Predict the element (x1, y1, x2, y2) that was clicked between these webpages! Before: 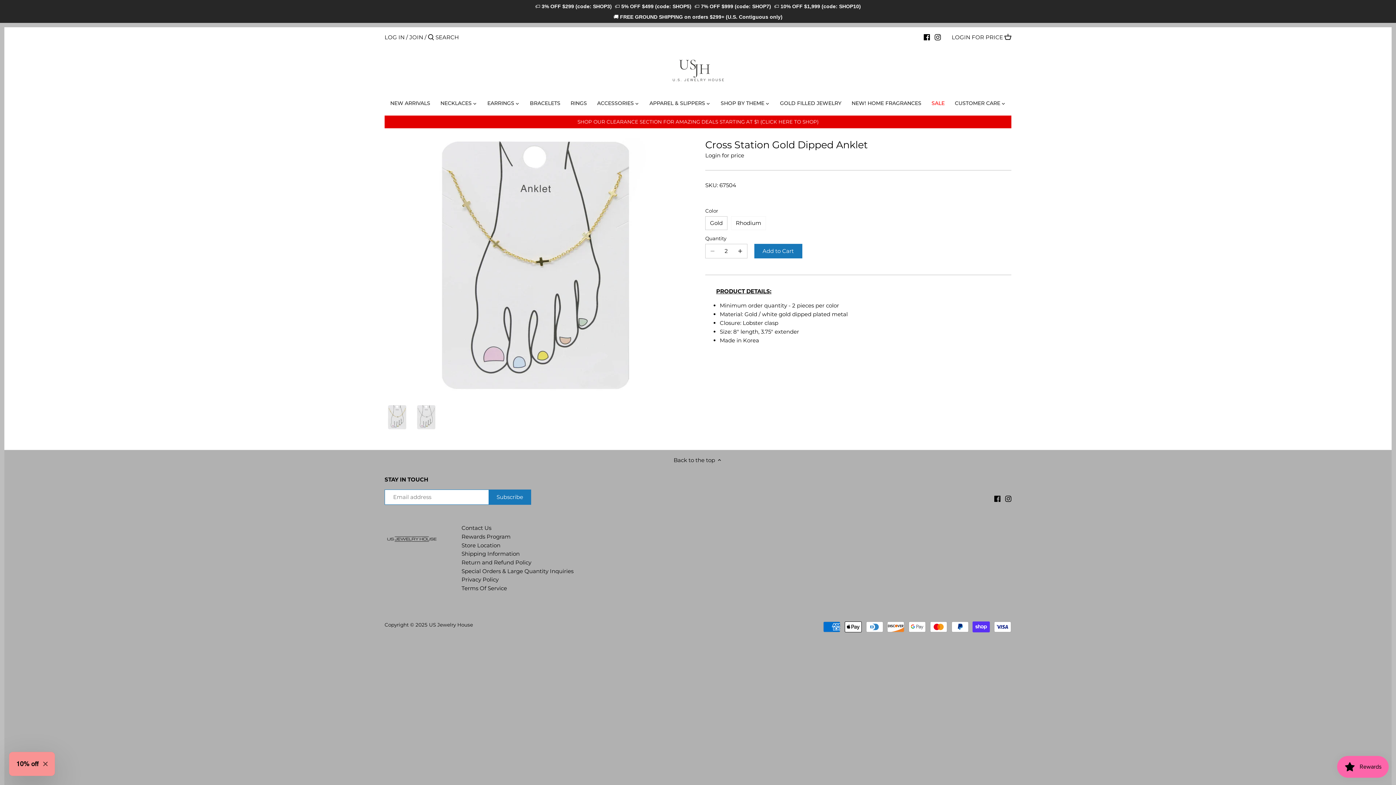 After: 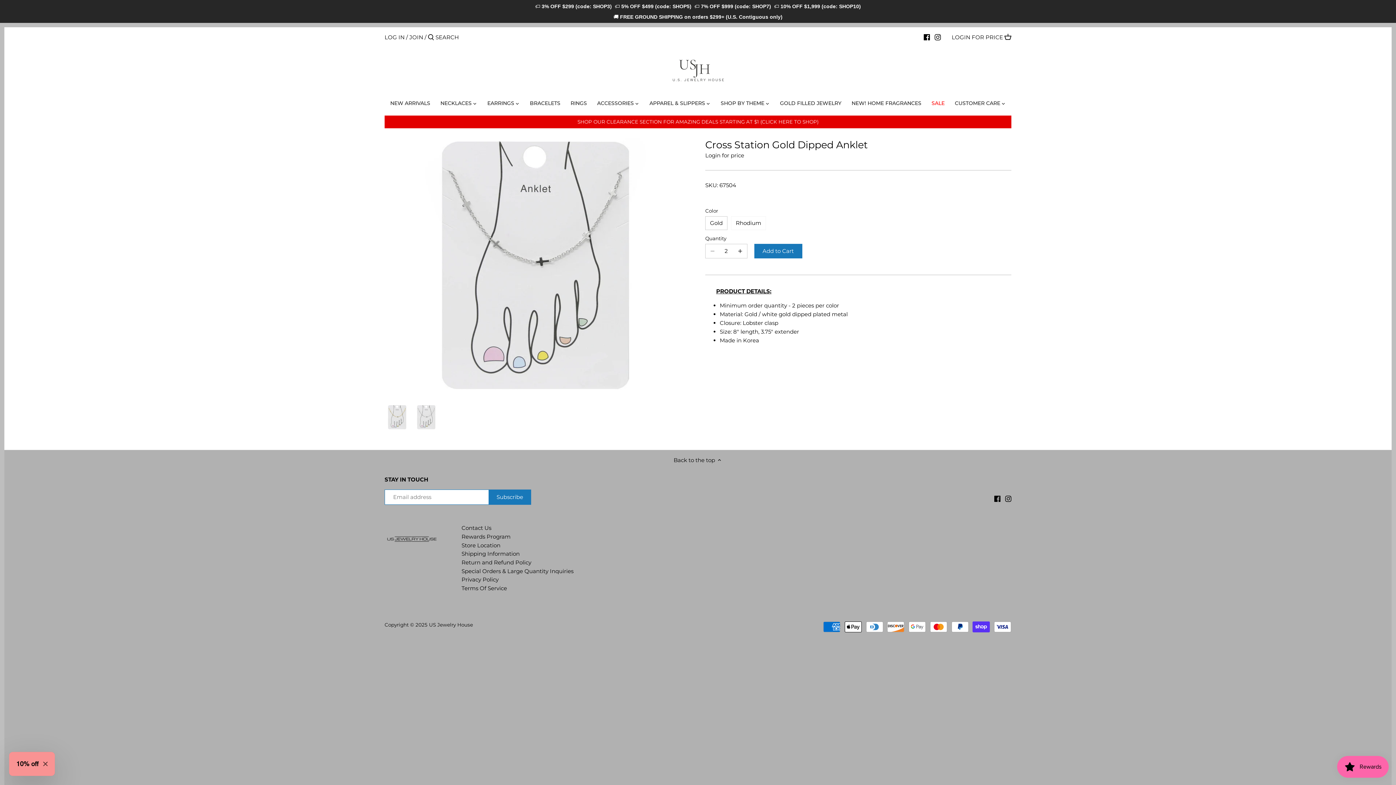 Action: label: Select thumbnail bbox: (413, 381, 439, 407)